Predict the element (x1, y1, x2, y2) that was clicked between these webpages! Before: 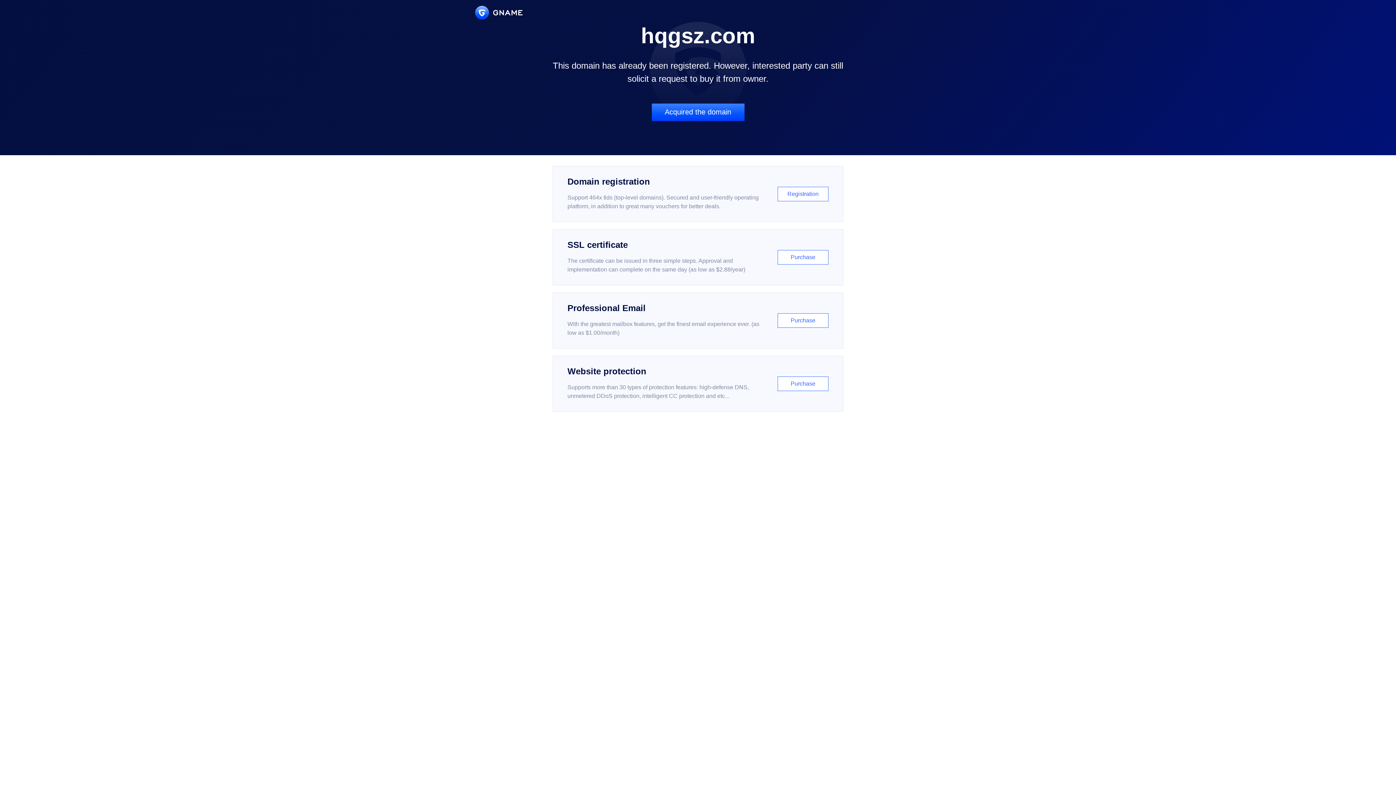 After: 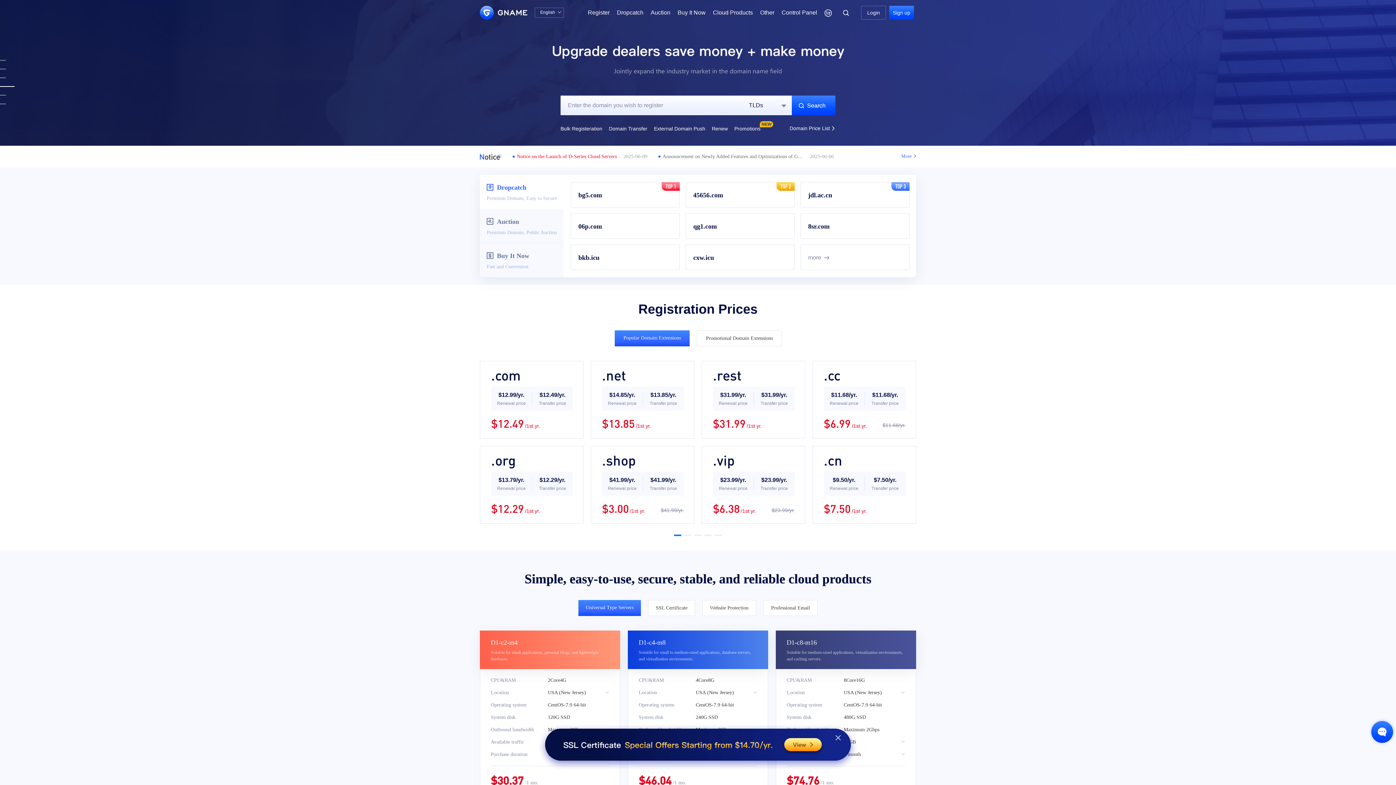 Action: bbox: (475, 5, 522, 19)